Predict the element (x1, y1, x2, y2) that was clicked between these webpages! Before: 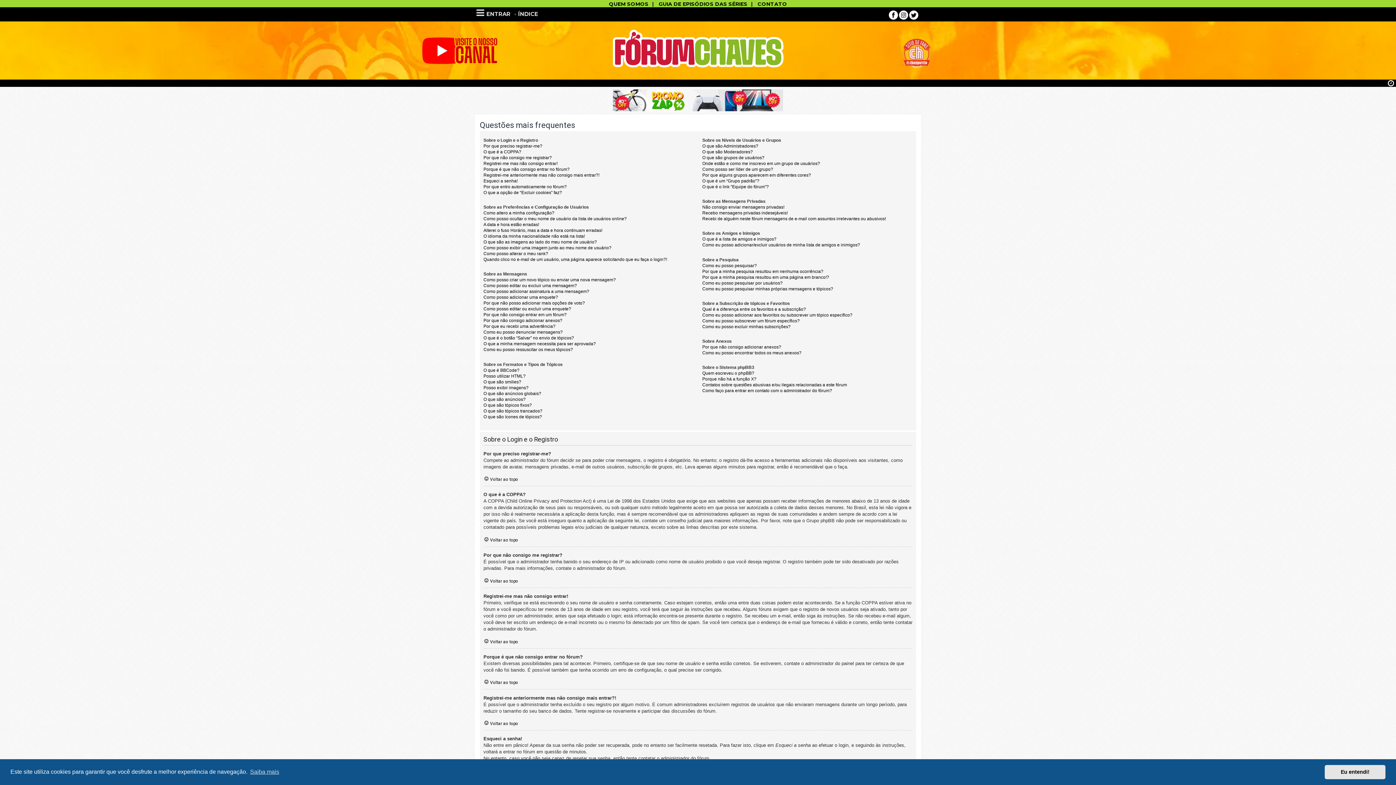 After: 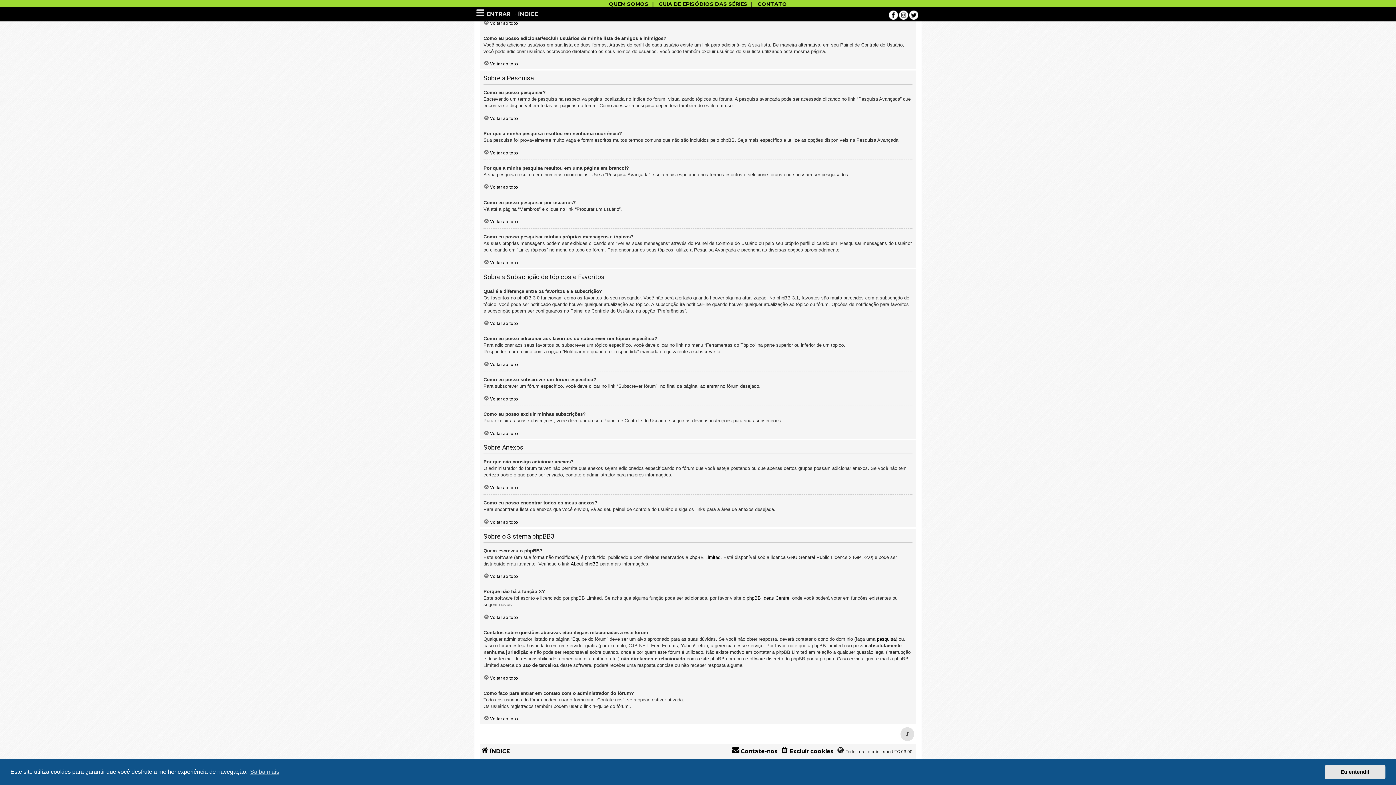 Action: bbox: (702, 370, 754, 376) label: Quem escreveu o phpBB?